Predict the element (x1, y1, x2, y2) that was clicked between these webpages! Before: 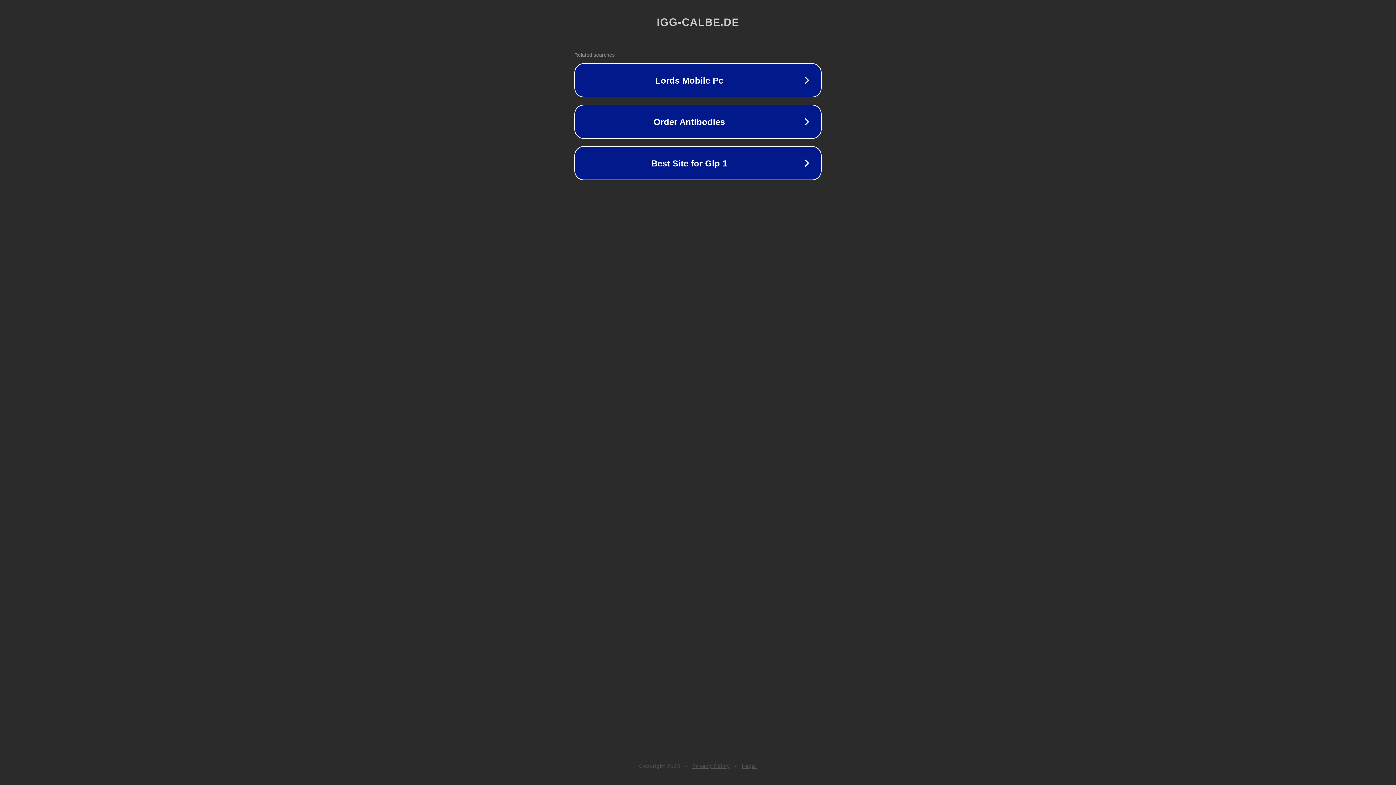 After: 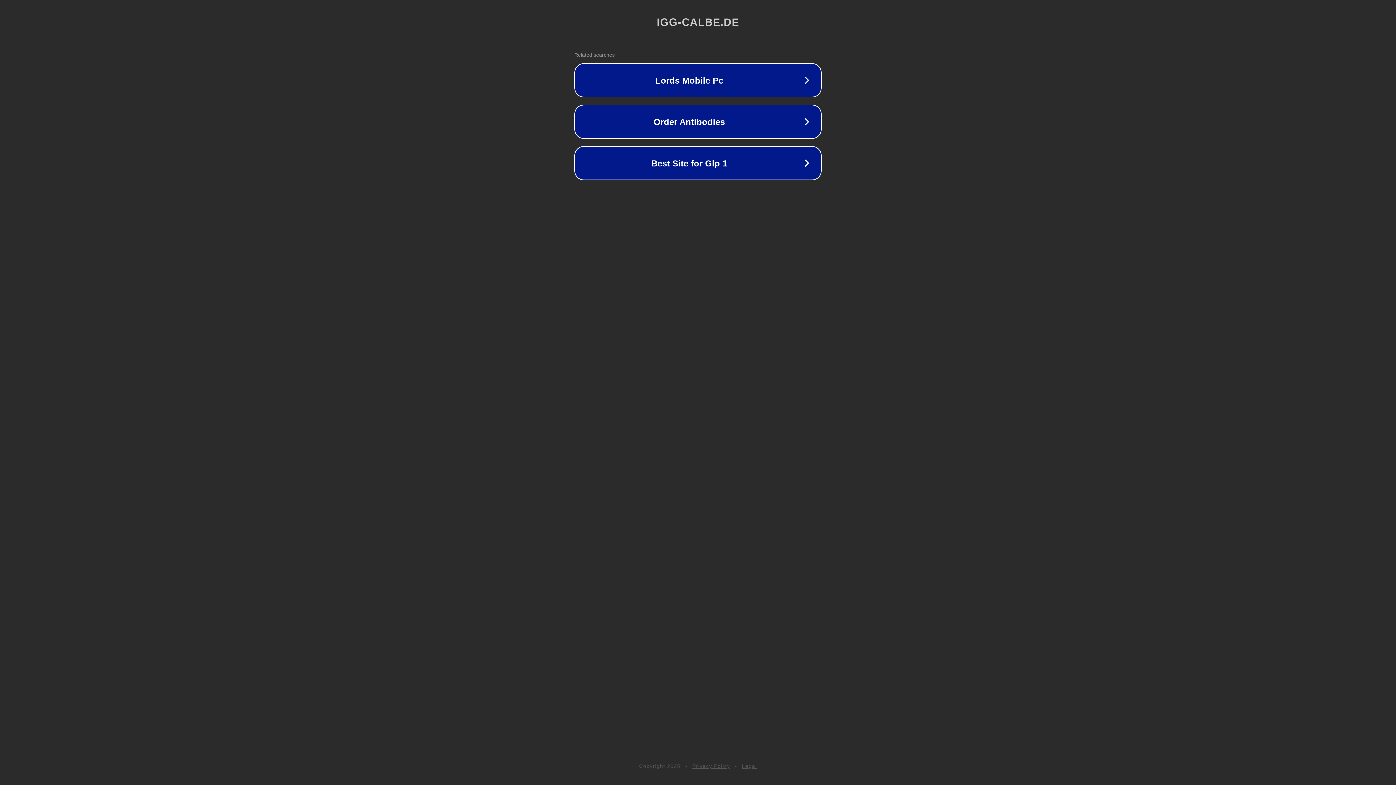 Action: label: Privacy Policy bbox: (692, 763, 730, 769)